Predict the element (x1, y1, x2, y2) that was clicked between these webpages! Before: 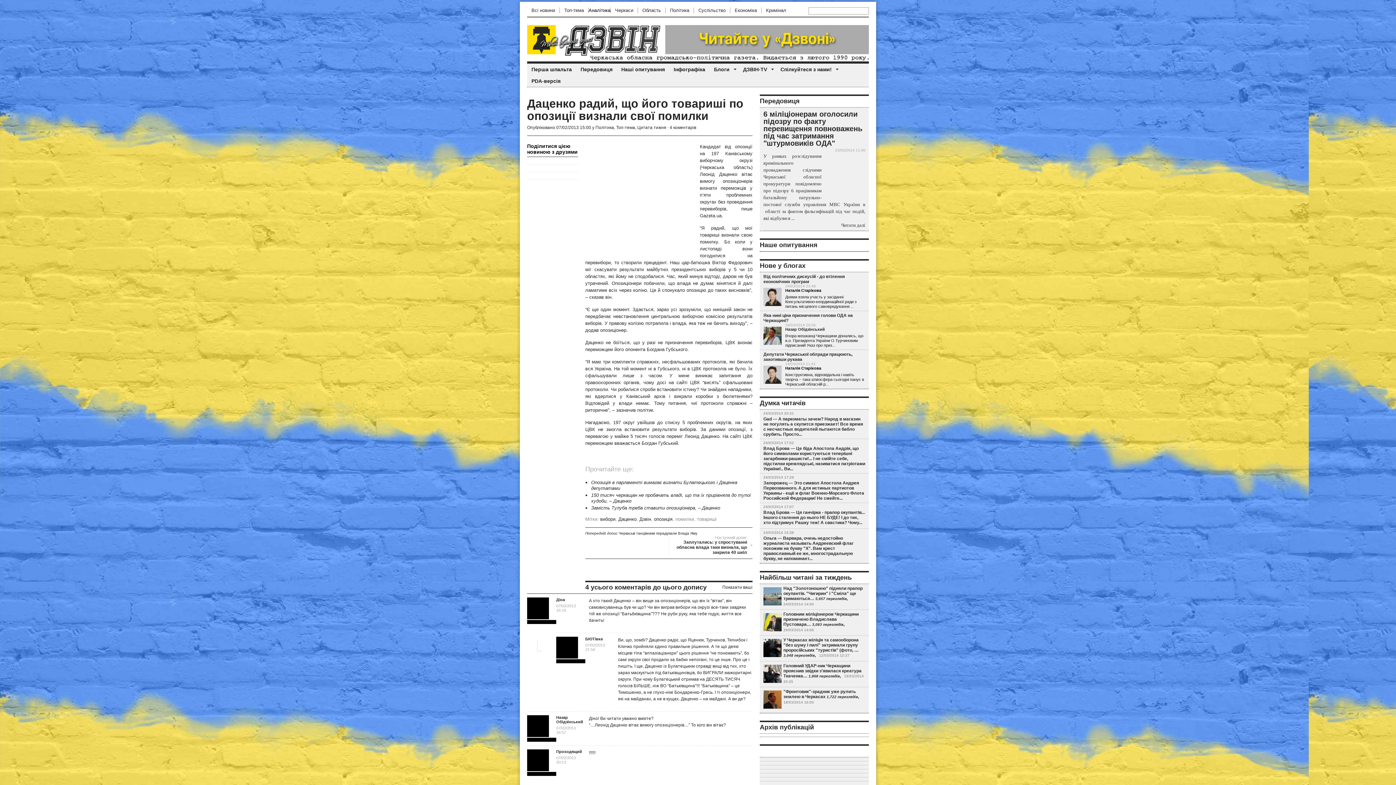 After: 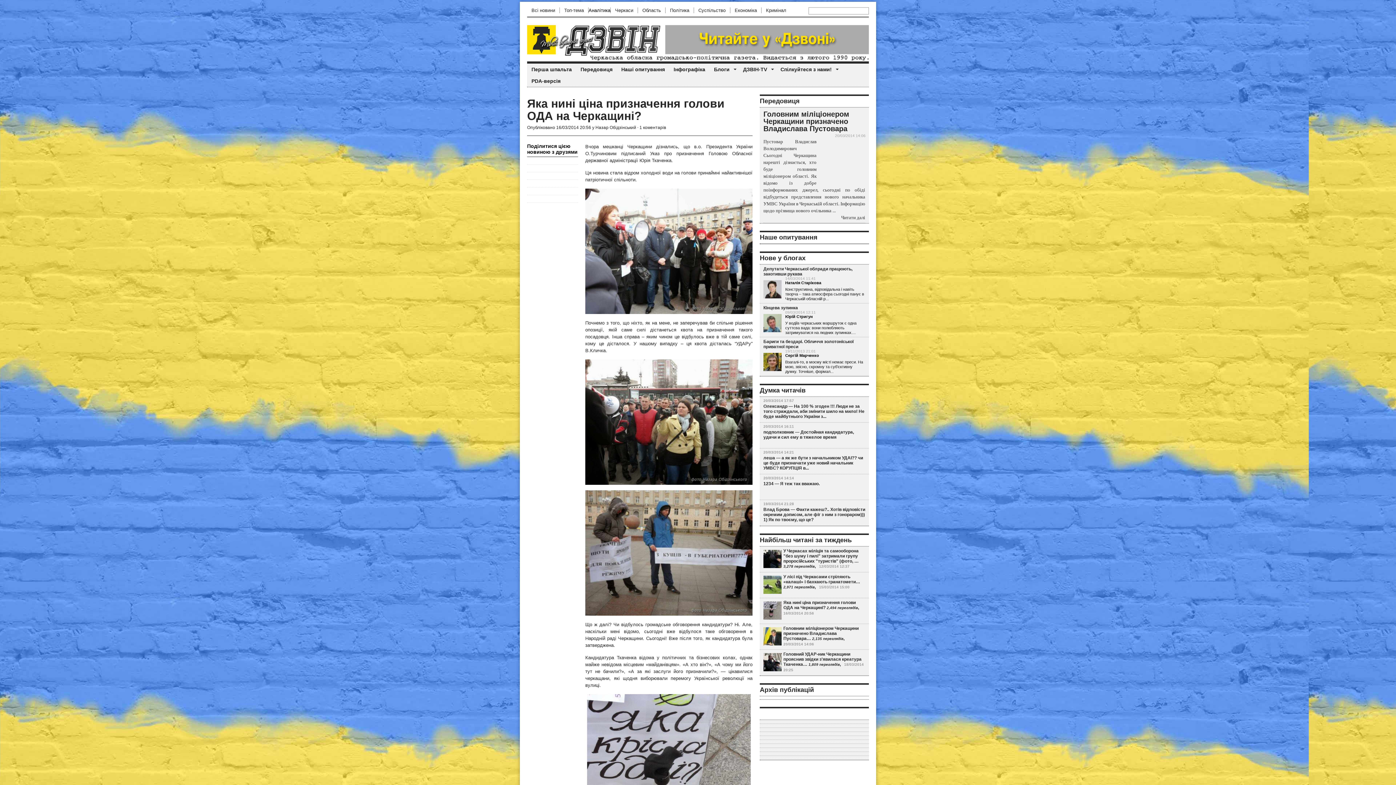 Action: label: ... bbox: (832, 343, 835, 347)